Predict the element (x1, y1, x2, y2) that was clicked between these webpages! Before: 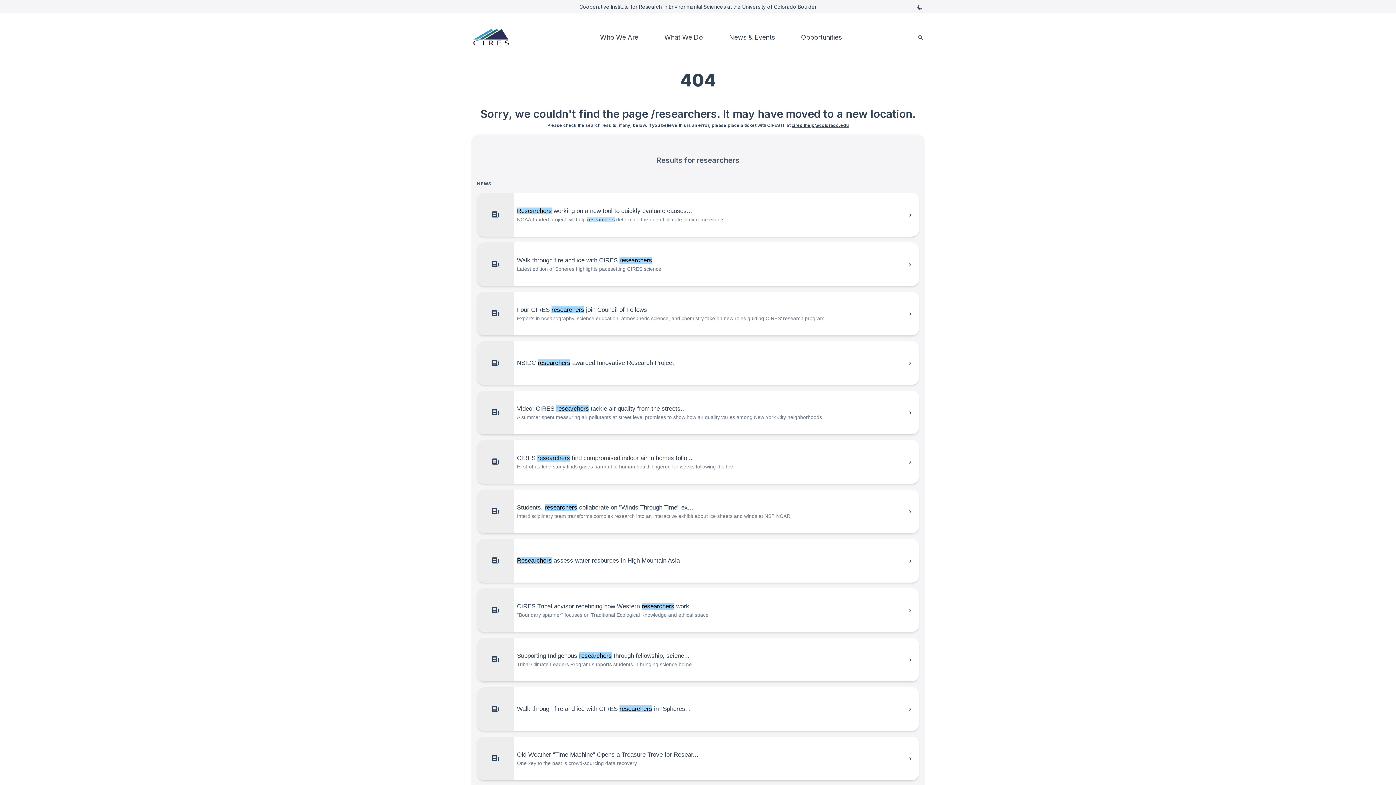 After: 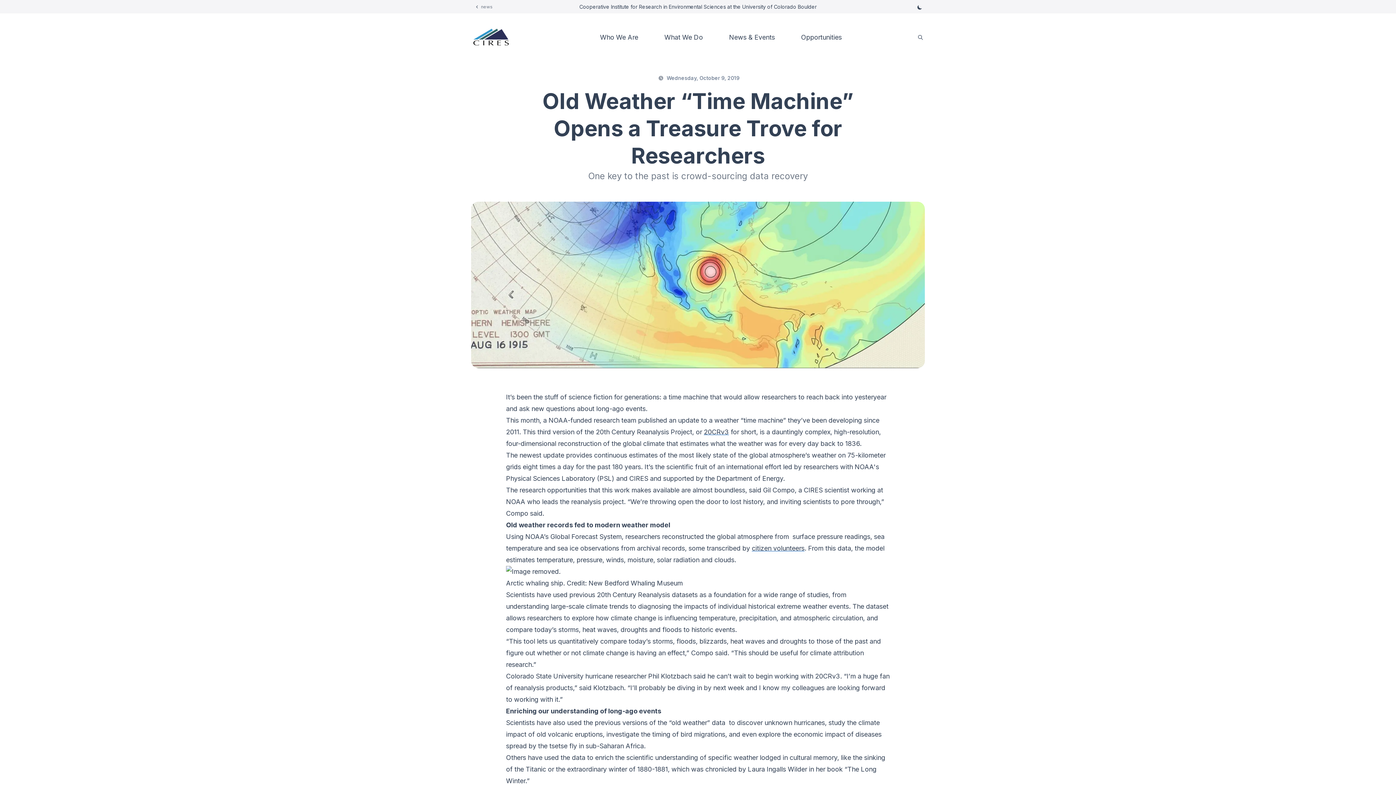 Action: label: Old Weather “Time Machine” Opens a Treasure Trove for Resear...
One key to the past is crowd-sourcing data recovery bbox: (477, 737, 919, 780)